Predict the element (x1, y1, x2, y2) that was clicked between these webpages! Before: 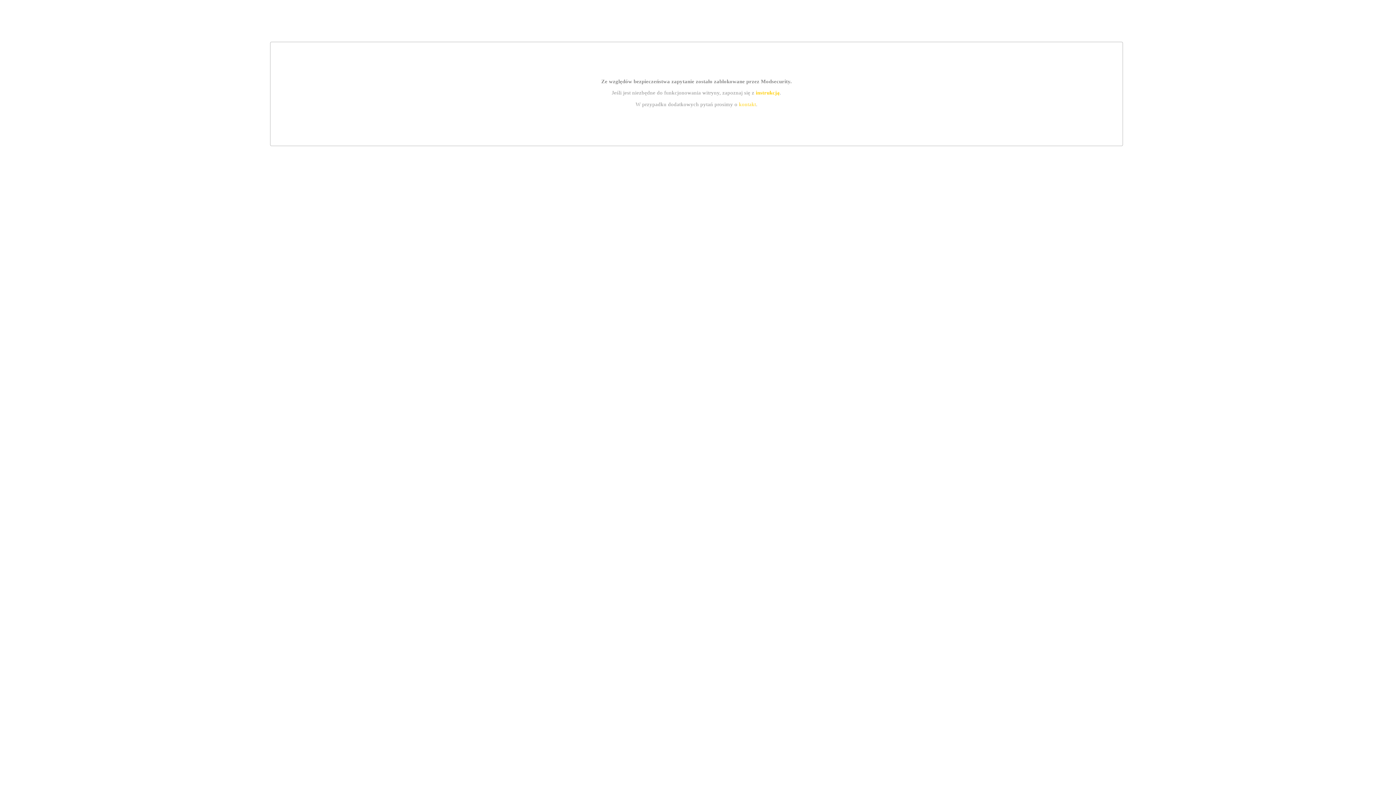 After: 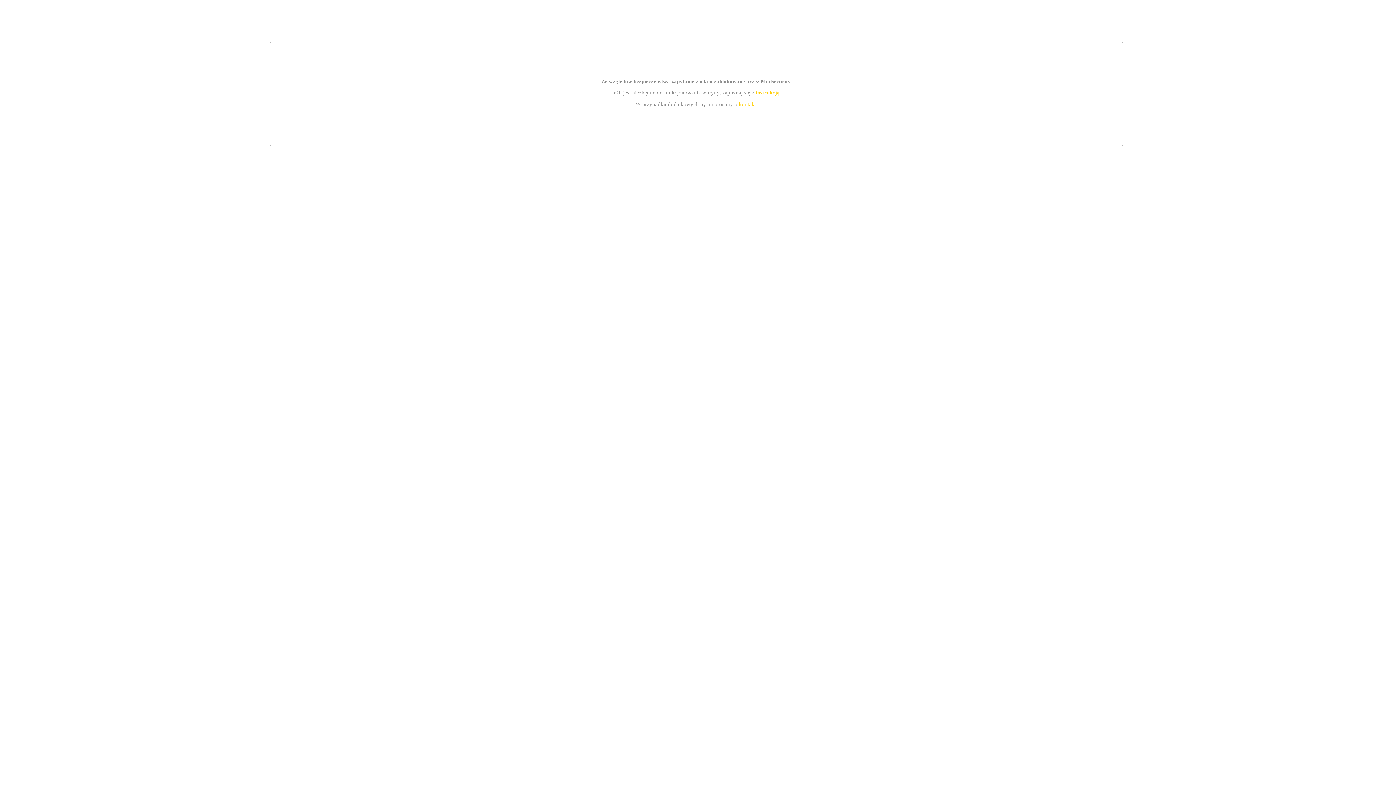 Action: bbox: (739, 101, 756, 107) label: kontakt